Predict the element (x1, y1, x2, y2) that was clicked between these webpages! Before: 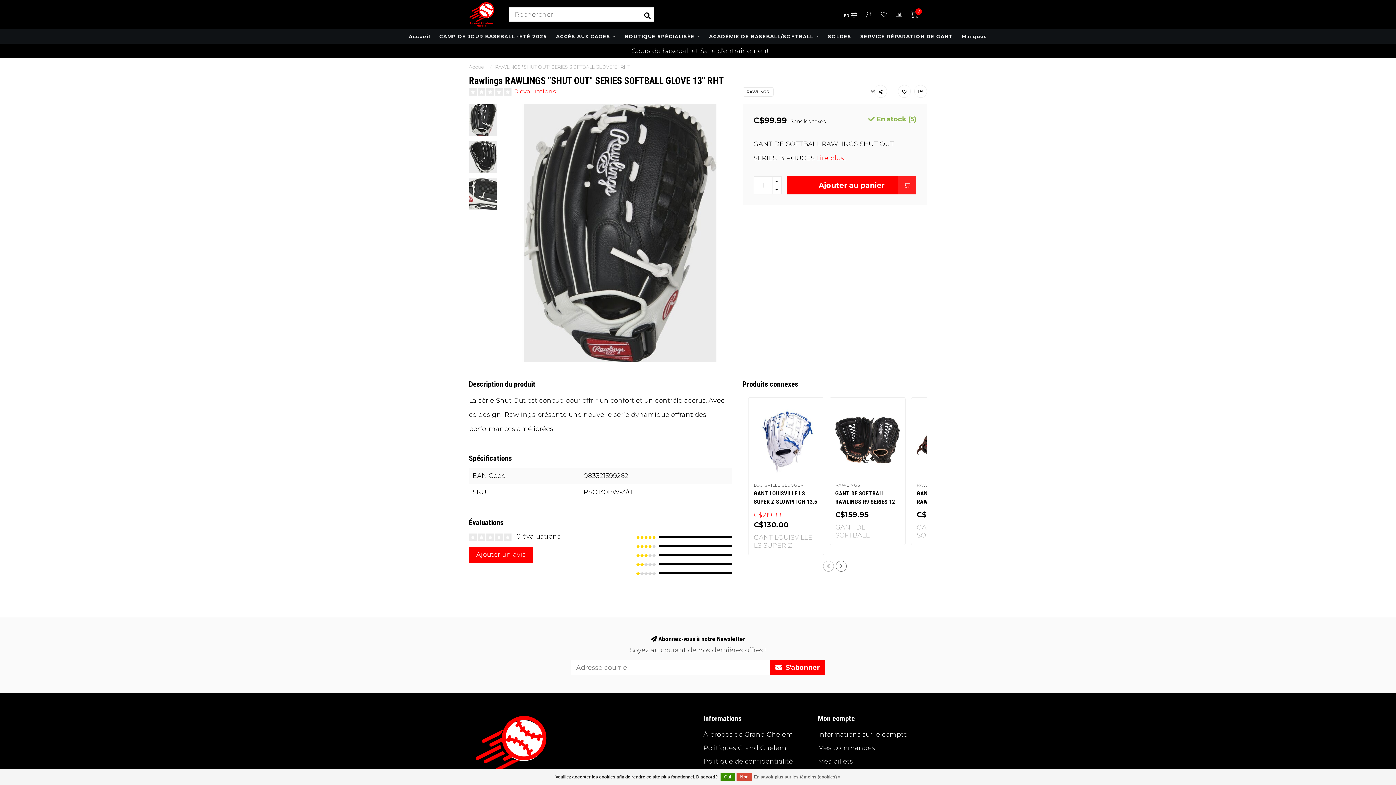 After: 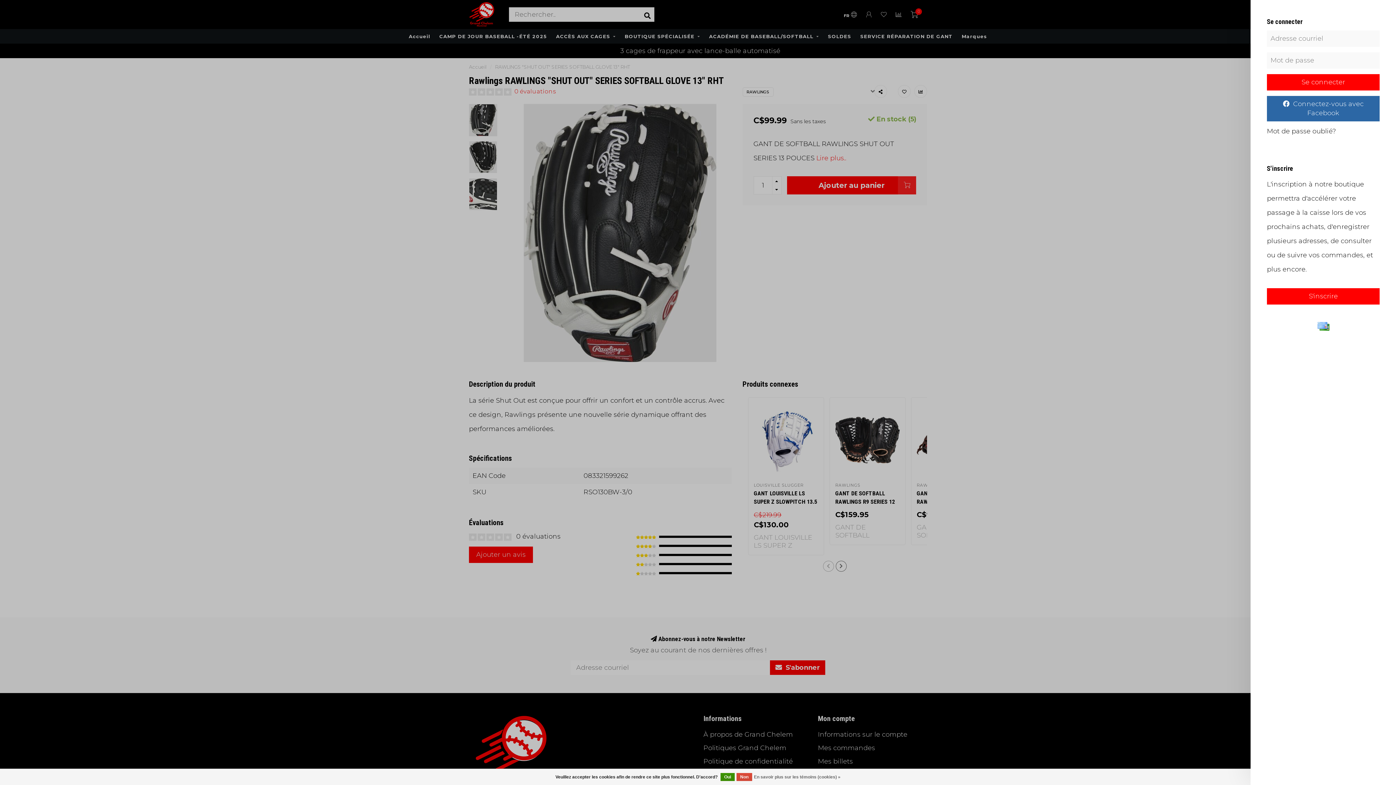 Action: bbox: (881, 10, 886, 19)